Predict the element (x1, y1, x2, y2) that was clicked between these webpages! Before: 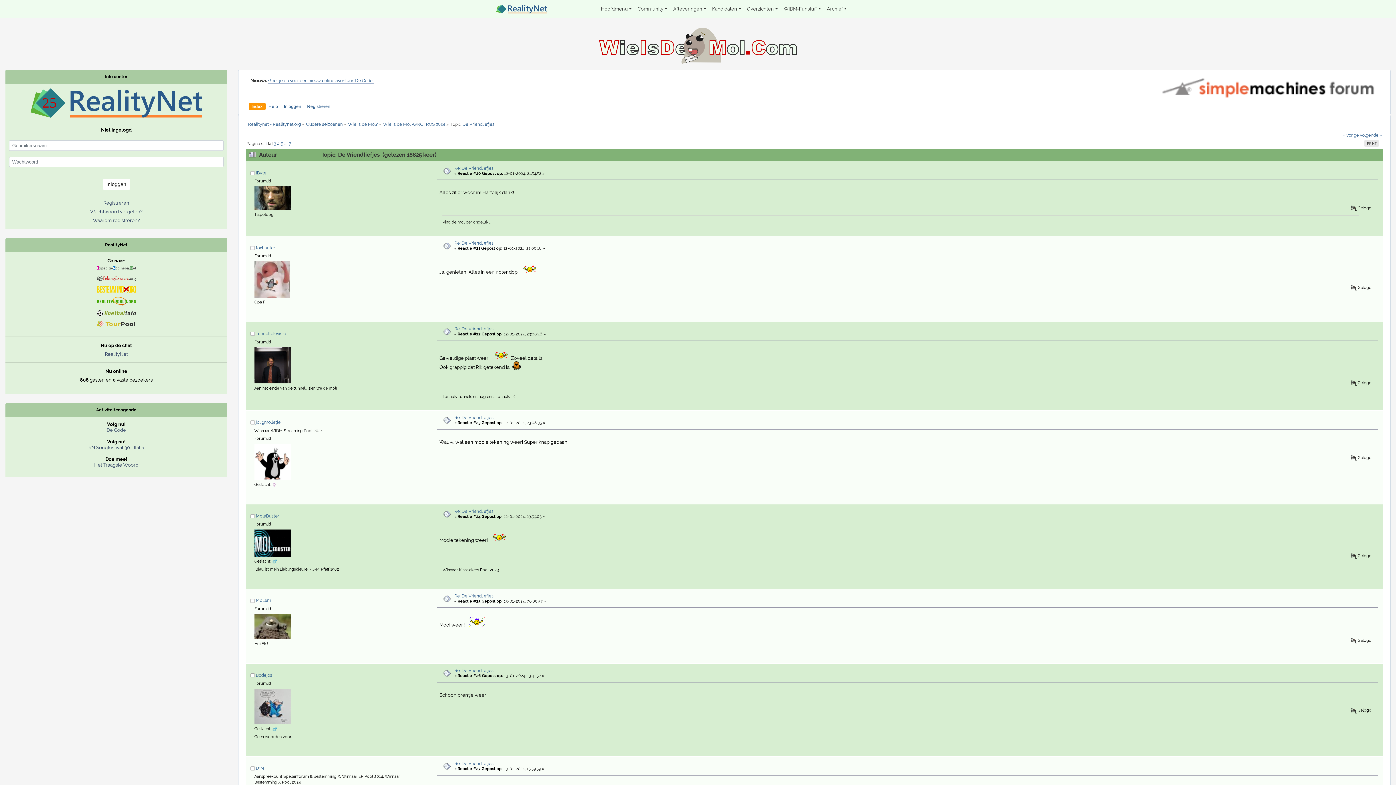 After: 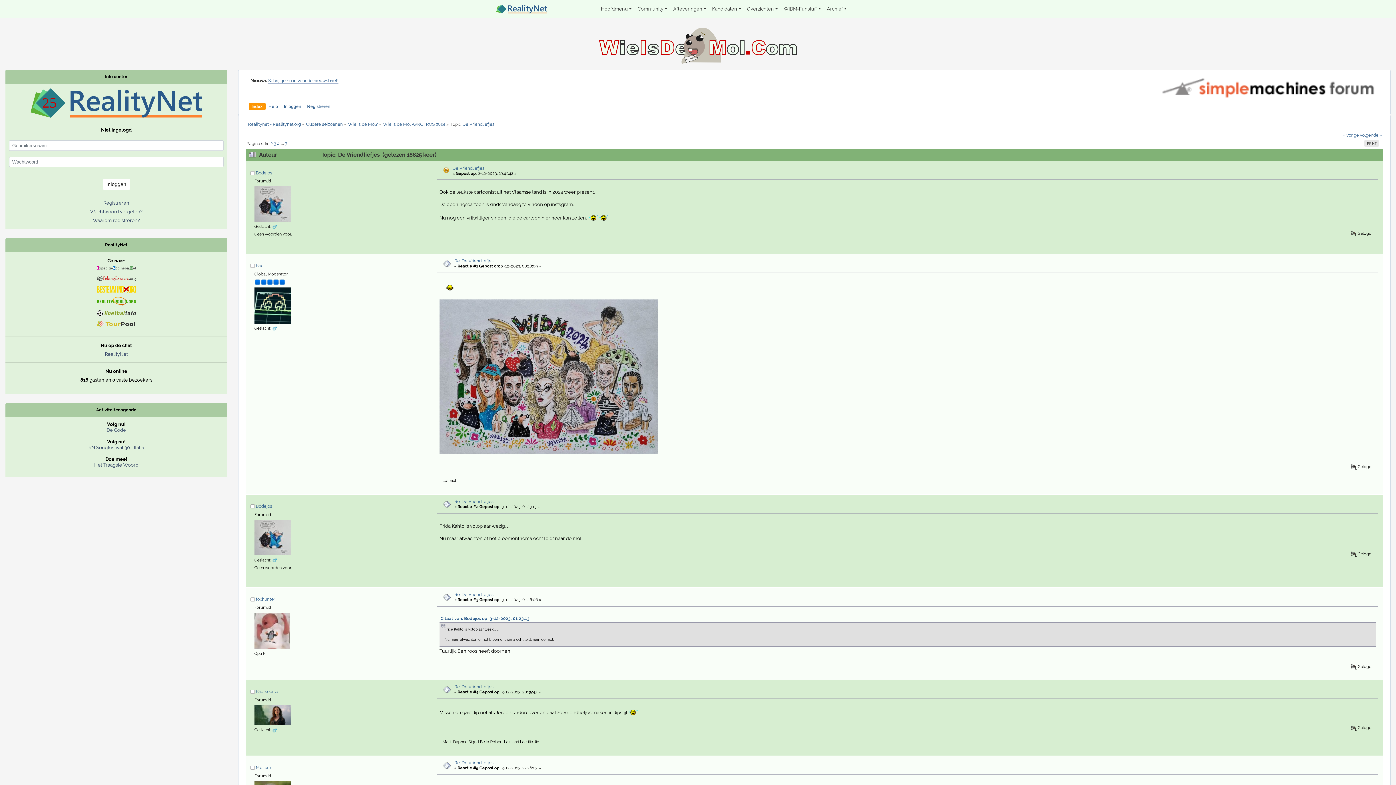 Action: label: 1 bbox: (265, 141, 267, 146)